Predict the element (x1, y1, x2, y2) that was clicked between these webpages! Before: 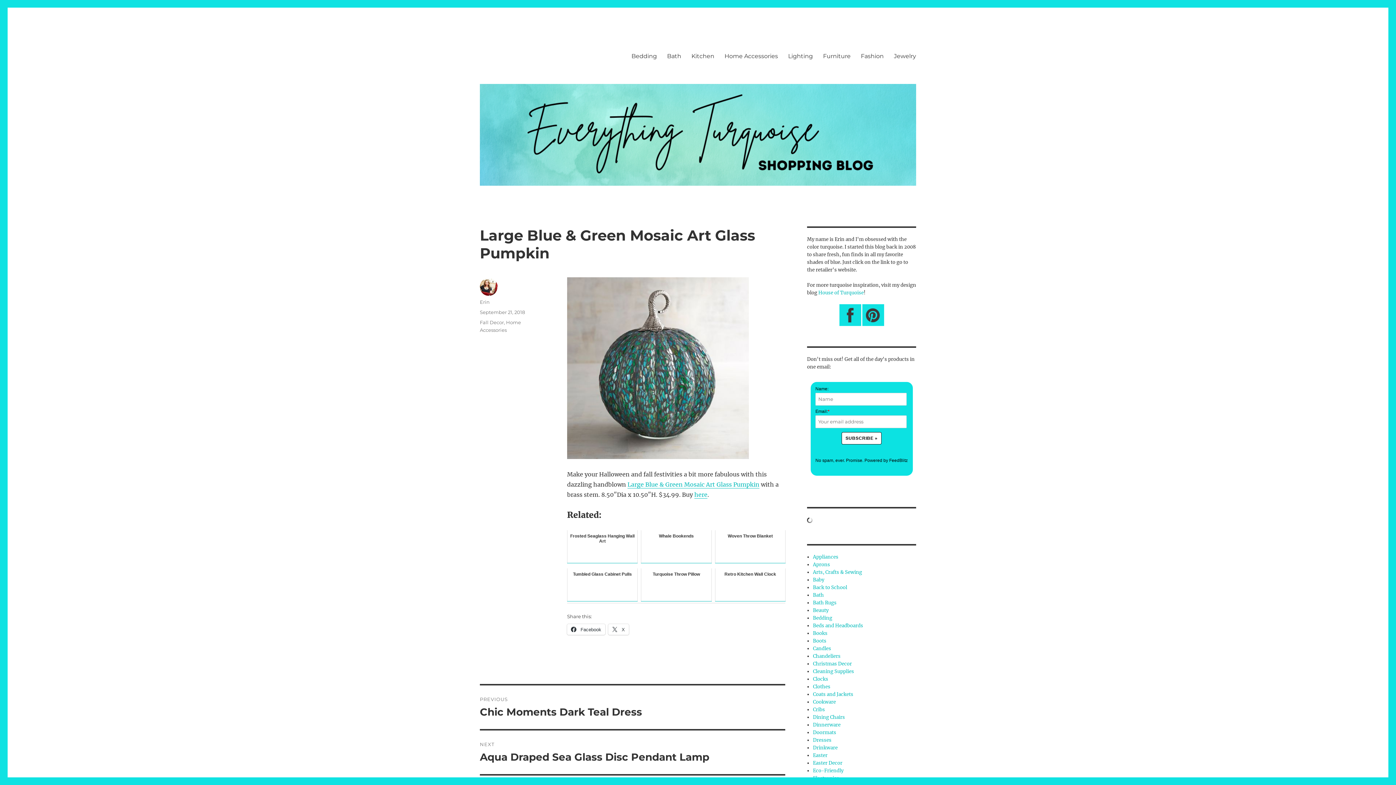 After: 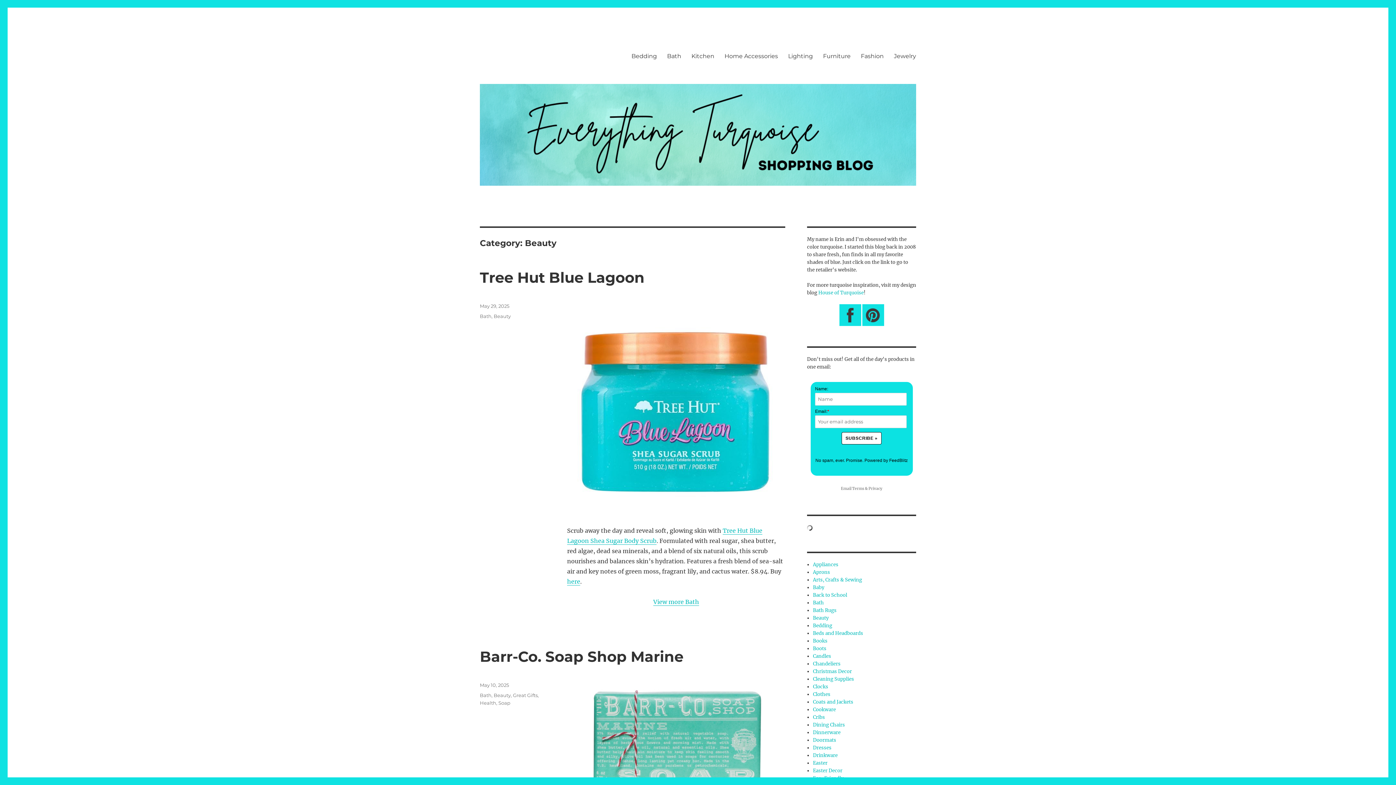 Action: bbox: (813, 607, 828, 613) label: Beauty